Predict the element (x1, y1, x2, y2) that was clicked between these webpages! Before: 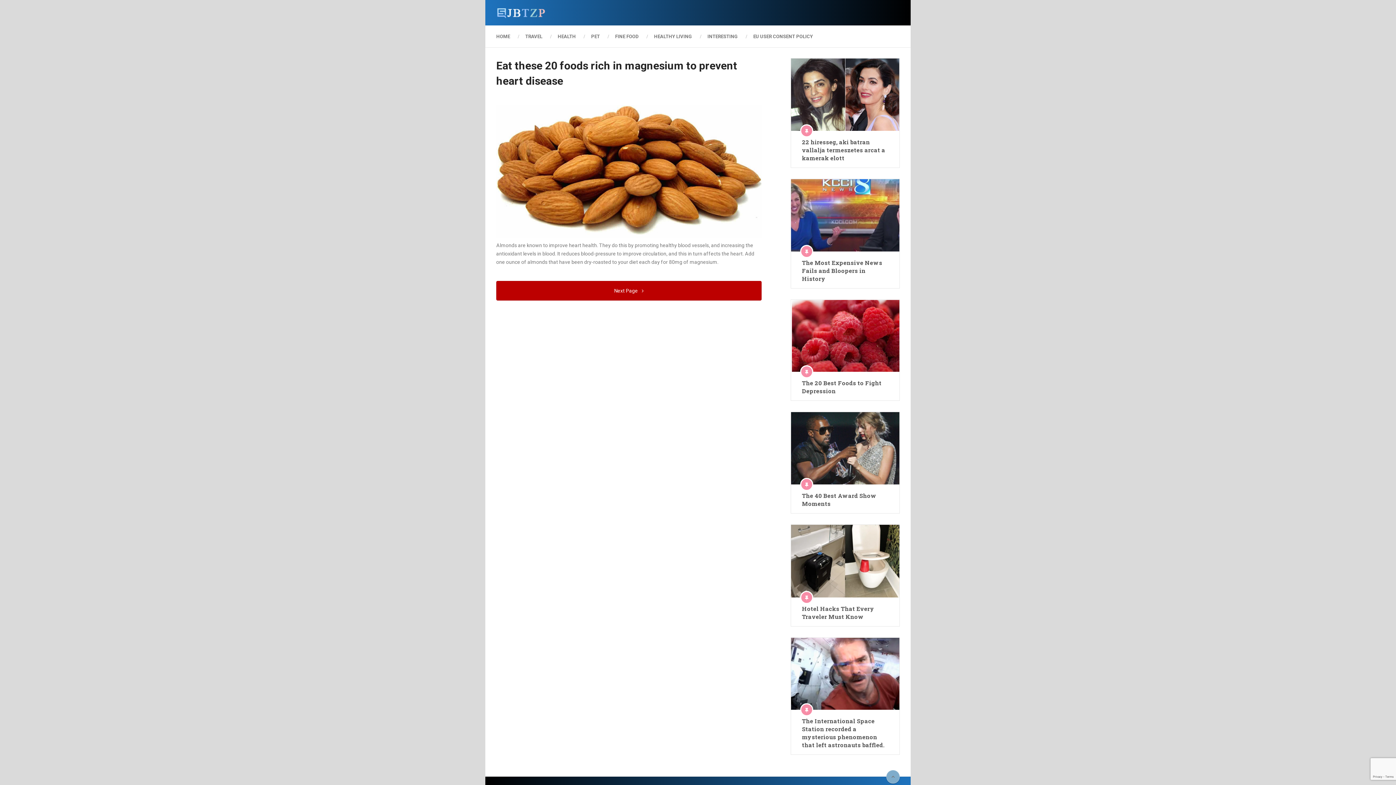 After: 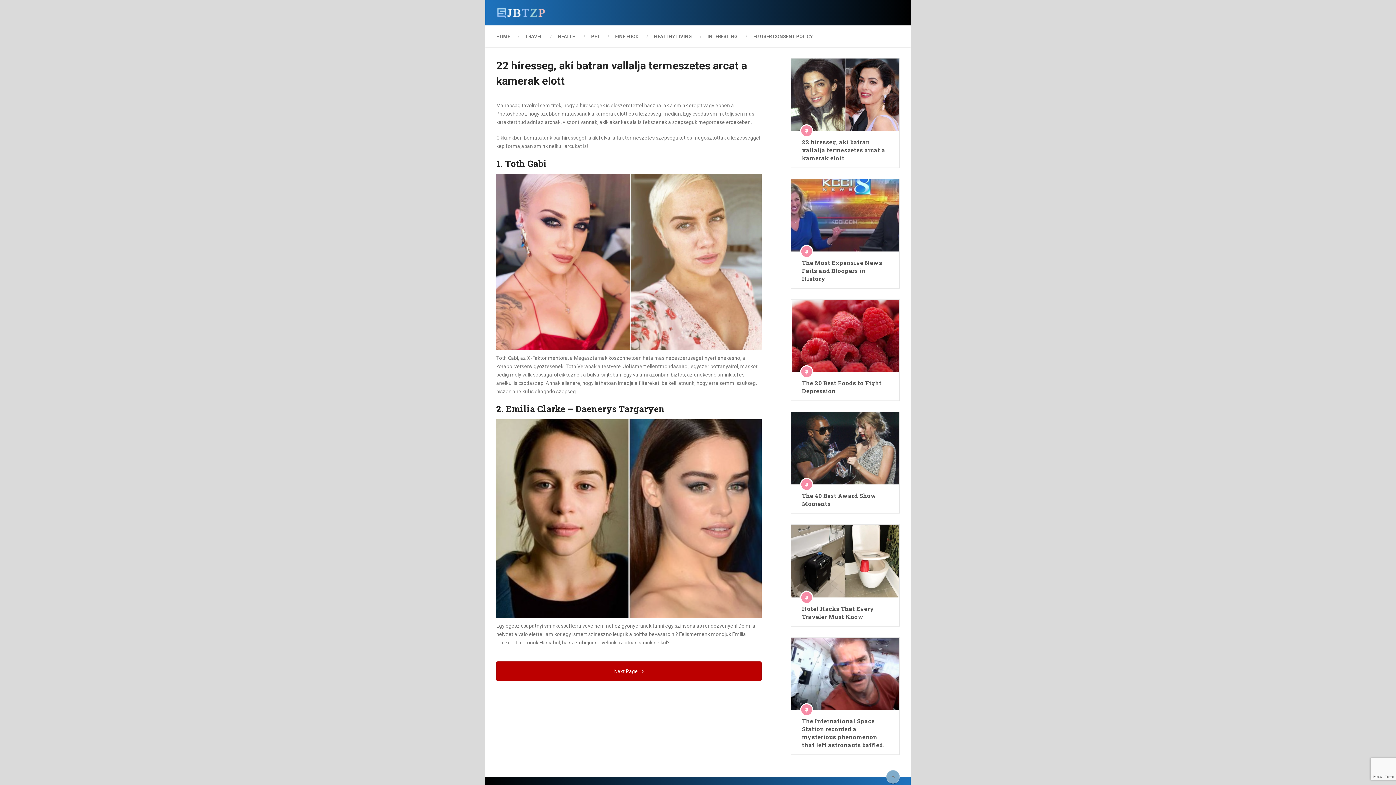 Action: bbox: (802, 138, 888, 162) label: 22 hiresseg, aki batran vallalja termeszetes arcat a kamerak elott